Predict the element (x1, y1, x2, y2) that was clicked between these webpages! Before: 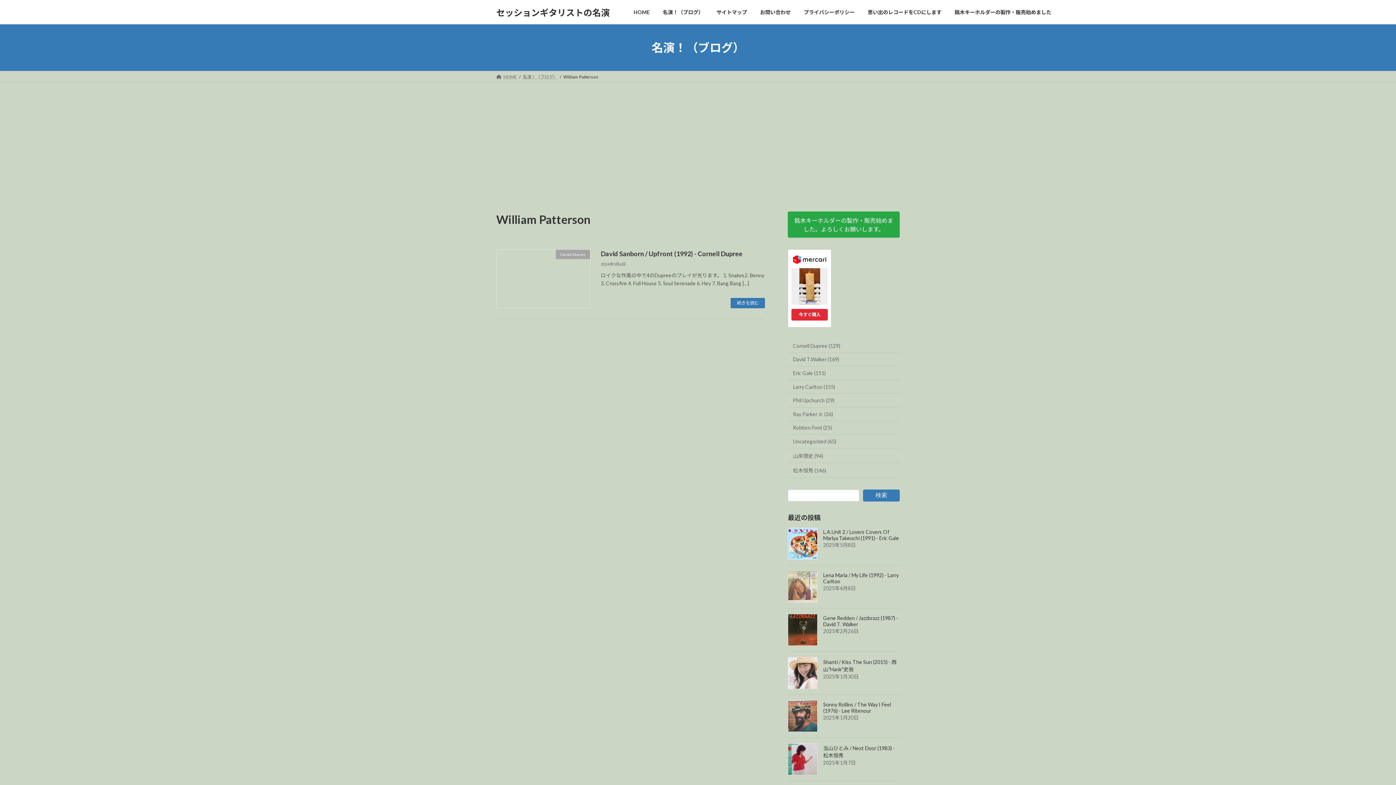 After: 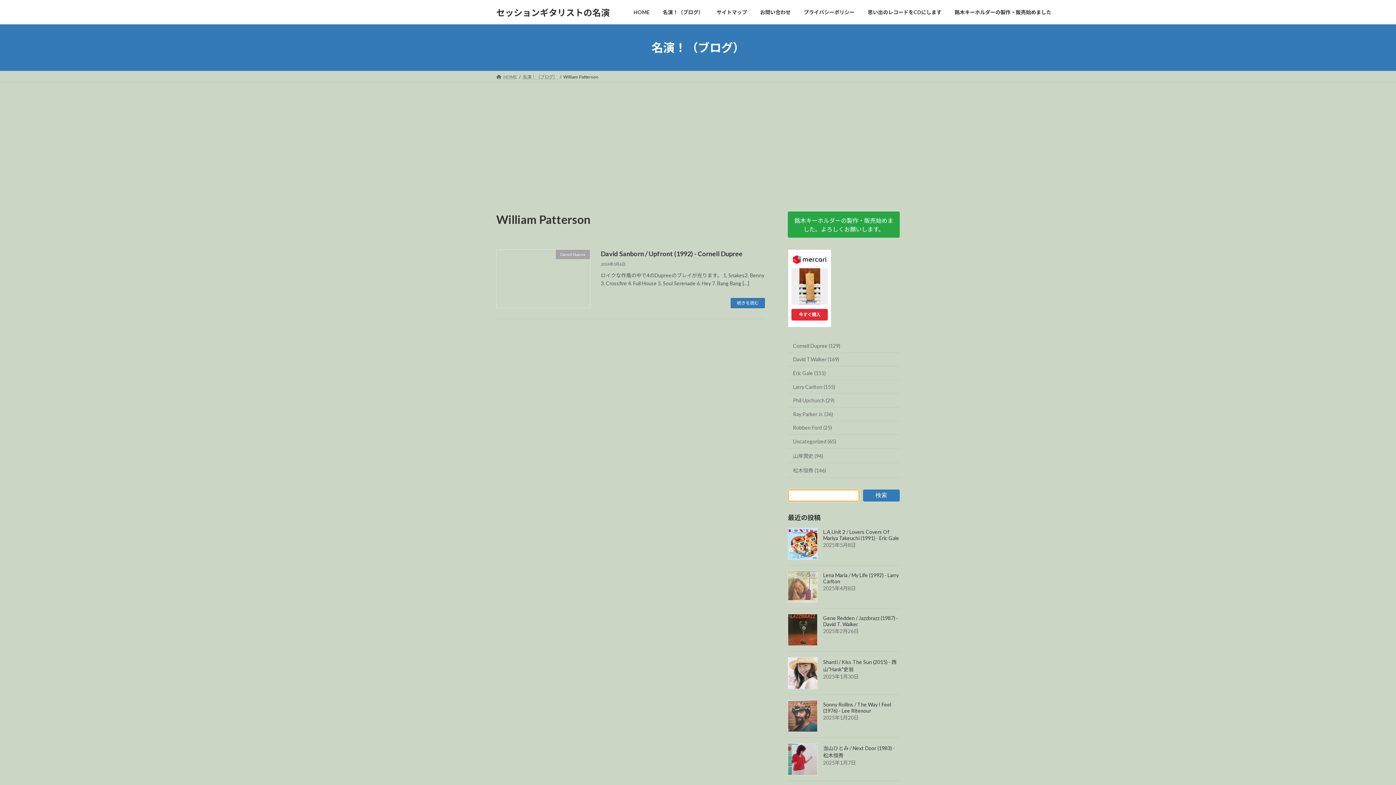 Action: bbox: (863, 489, 900, 501) label: 検索